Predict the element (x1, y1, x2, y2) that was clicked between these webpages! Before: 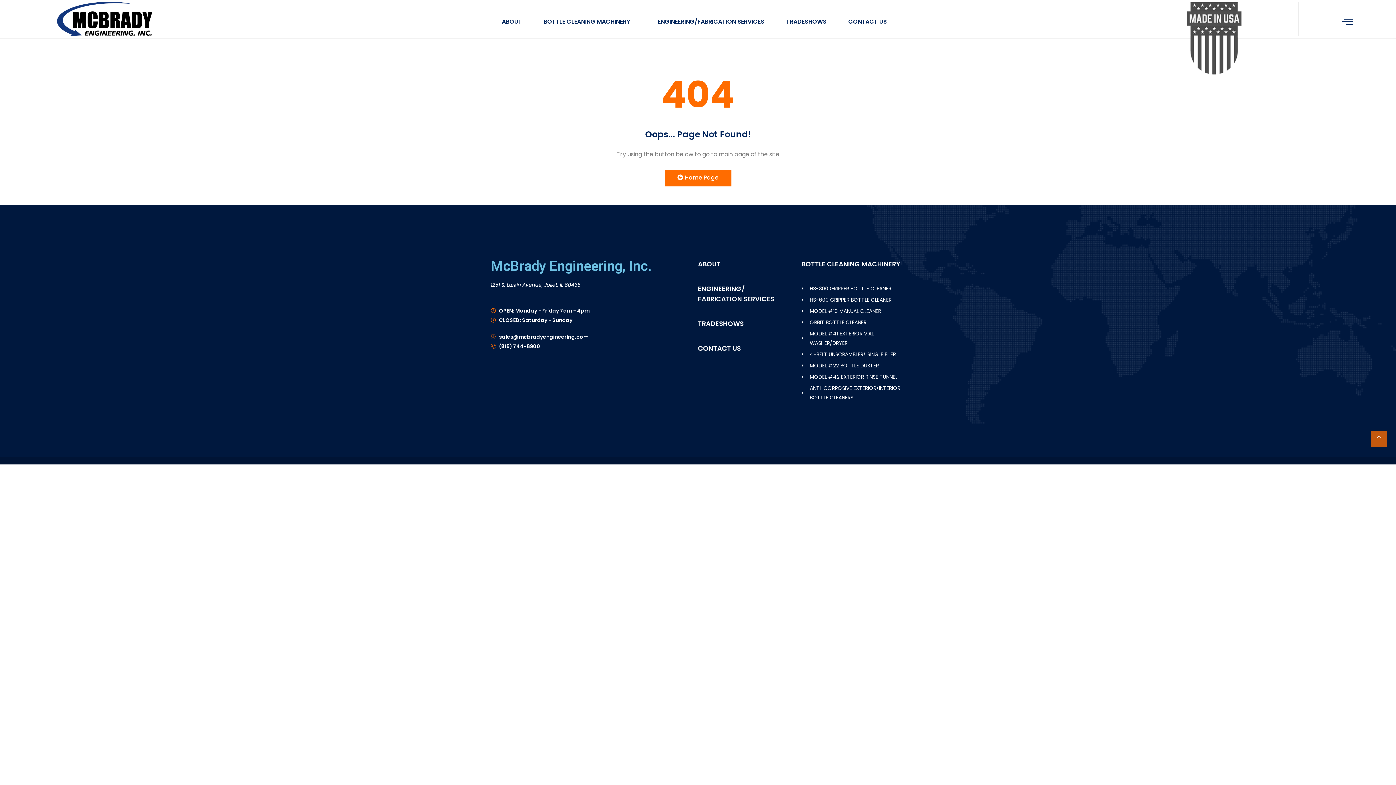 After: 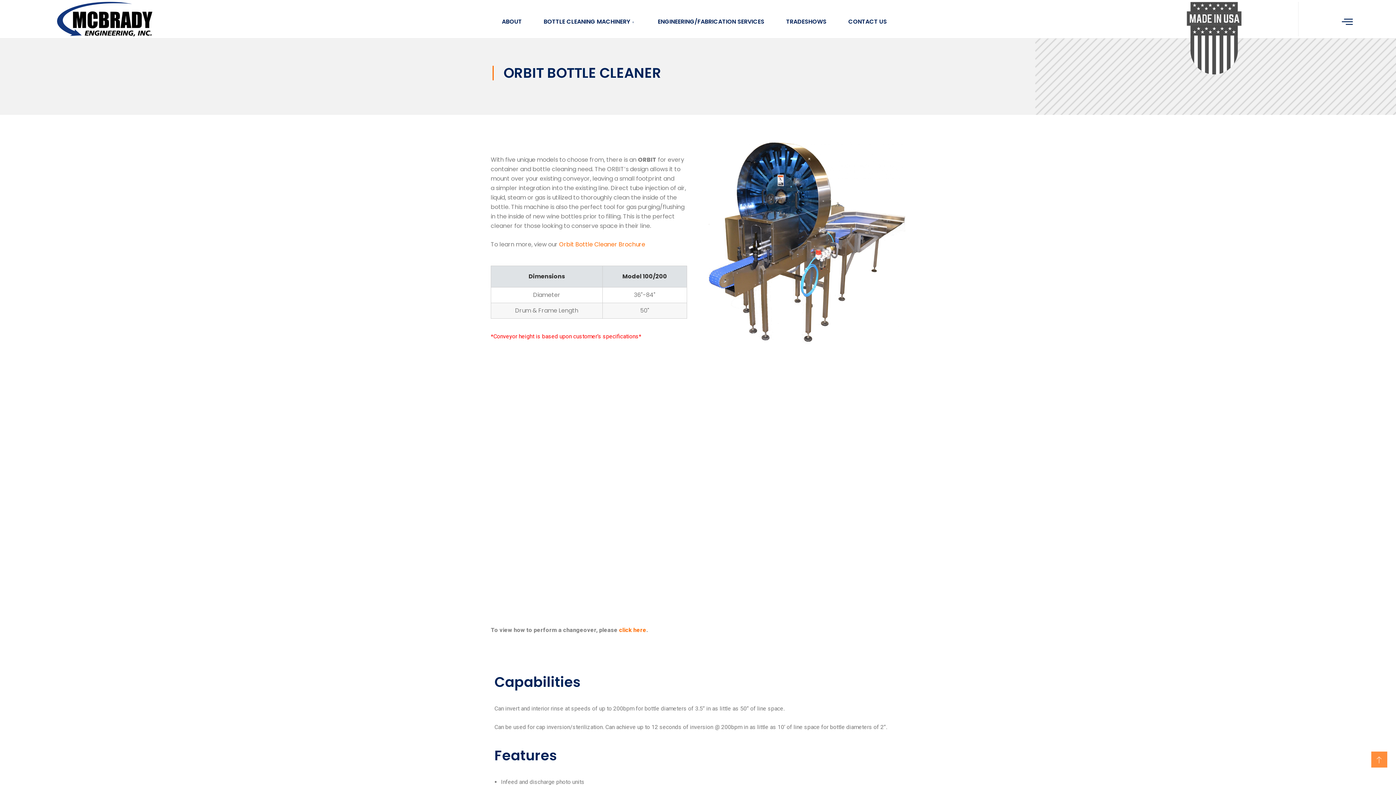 Action: label: ORBIT BOTTLE CLEANER bbox: (801, 317, 901, 327)